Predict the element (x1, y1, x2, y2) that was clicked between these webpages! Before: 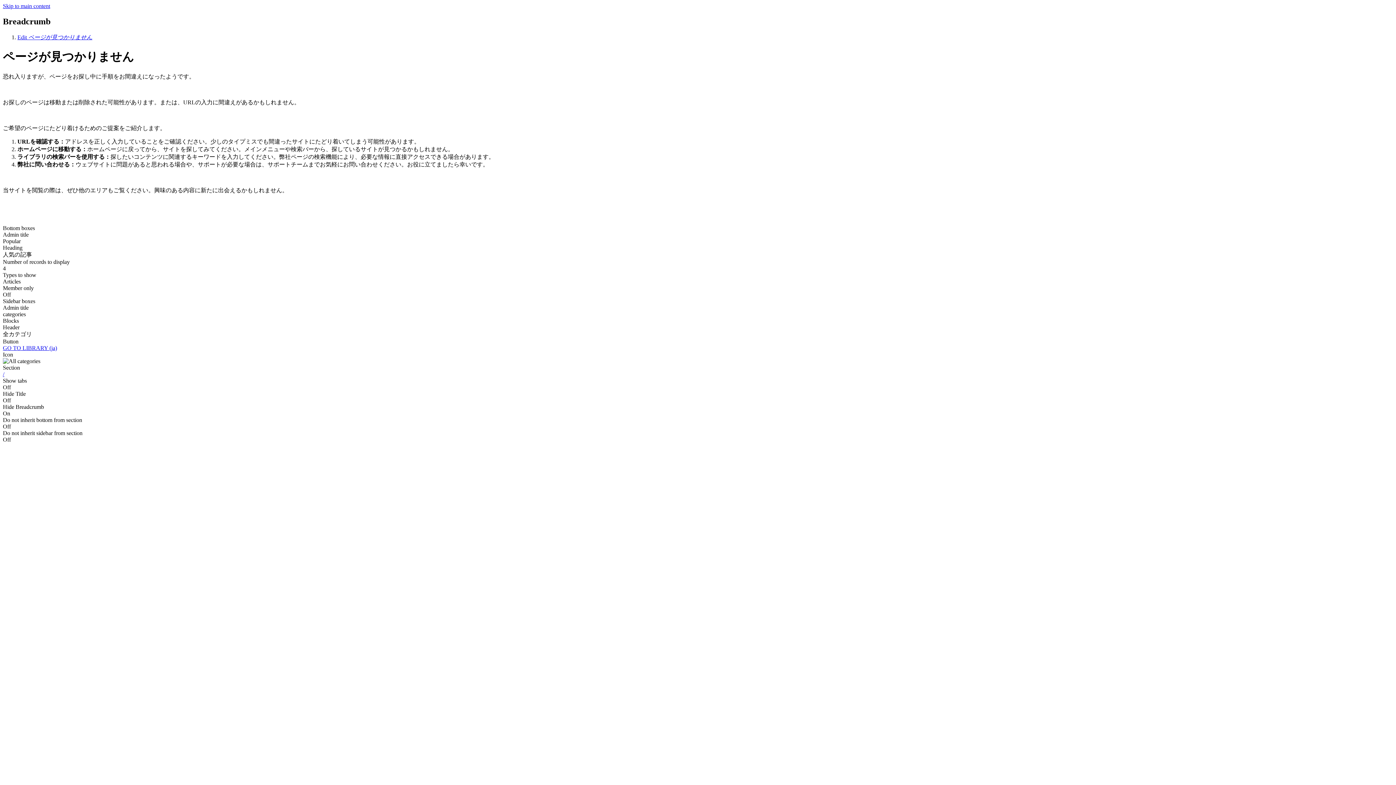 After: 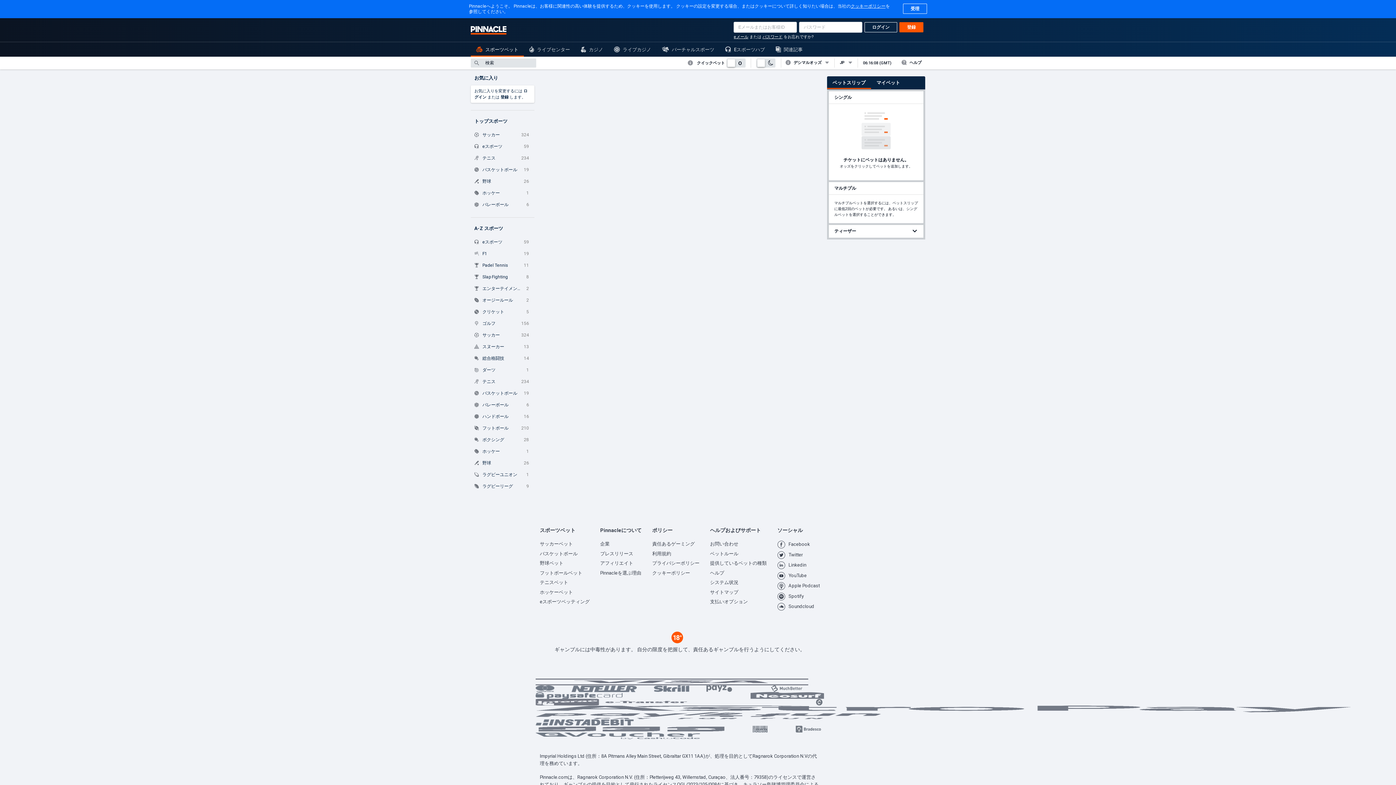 Action: bbox: (17, 34, 92, 40) label: Edit ページが見つかりません